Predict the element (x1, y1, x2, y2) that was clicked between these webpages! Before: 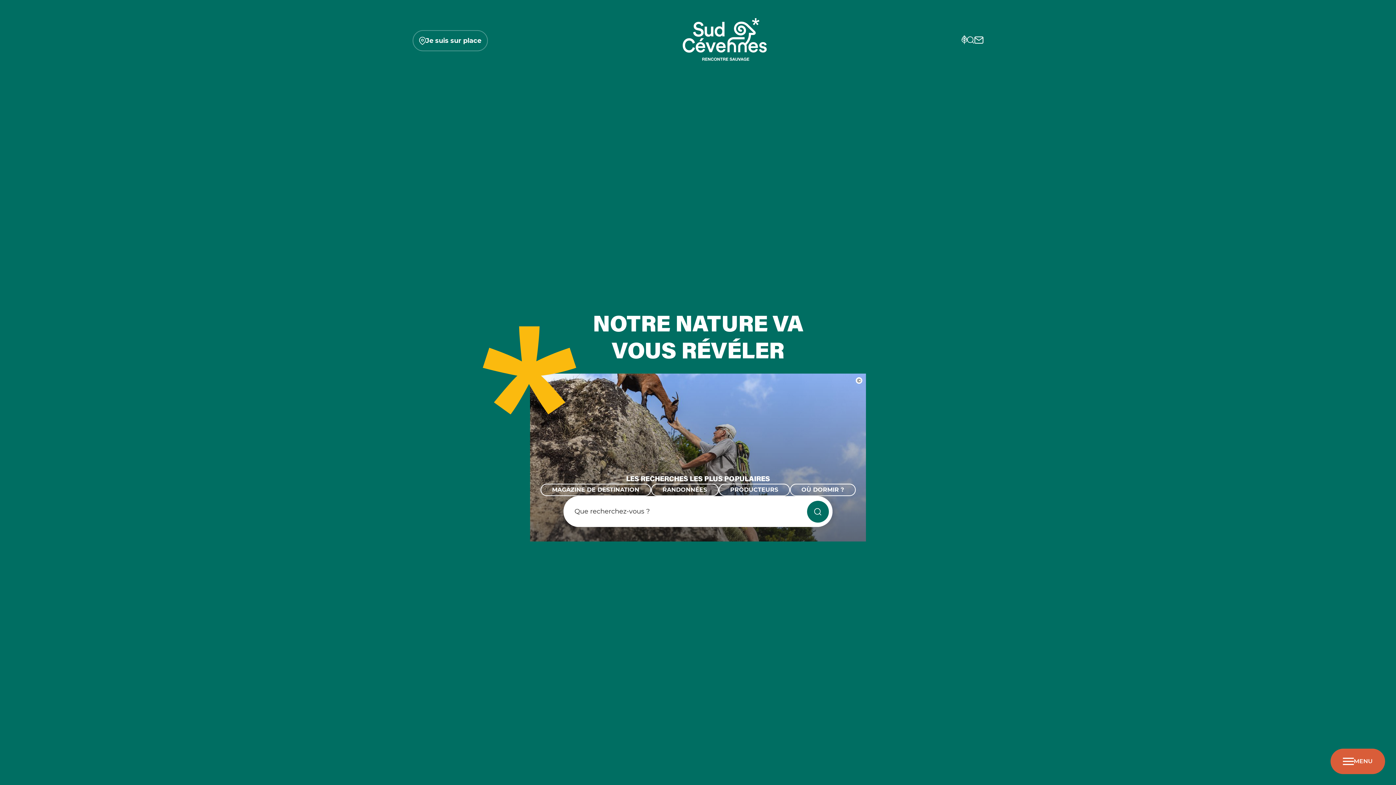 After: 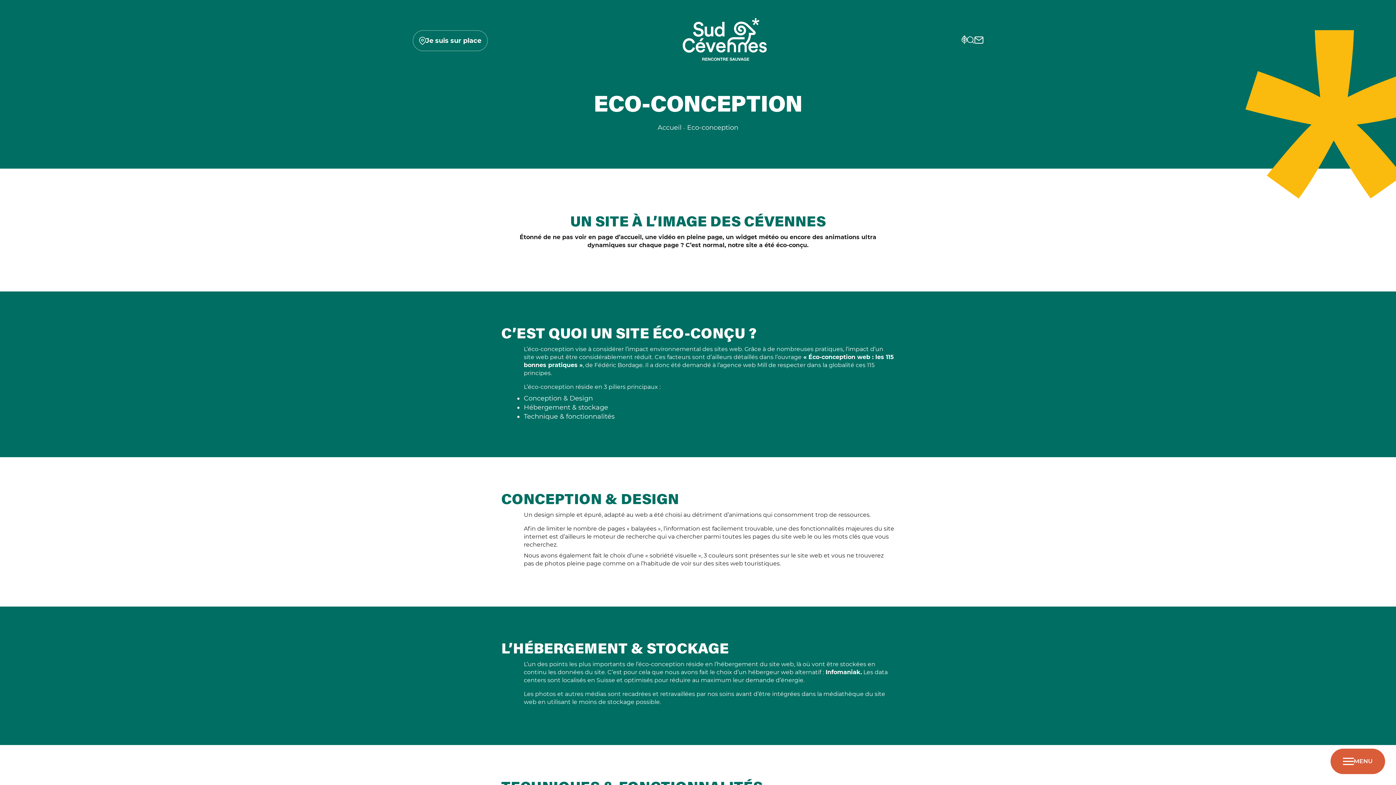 Action: bbox: (961, 34, 967, 46) label: Eco-conception